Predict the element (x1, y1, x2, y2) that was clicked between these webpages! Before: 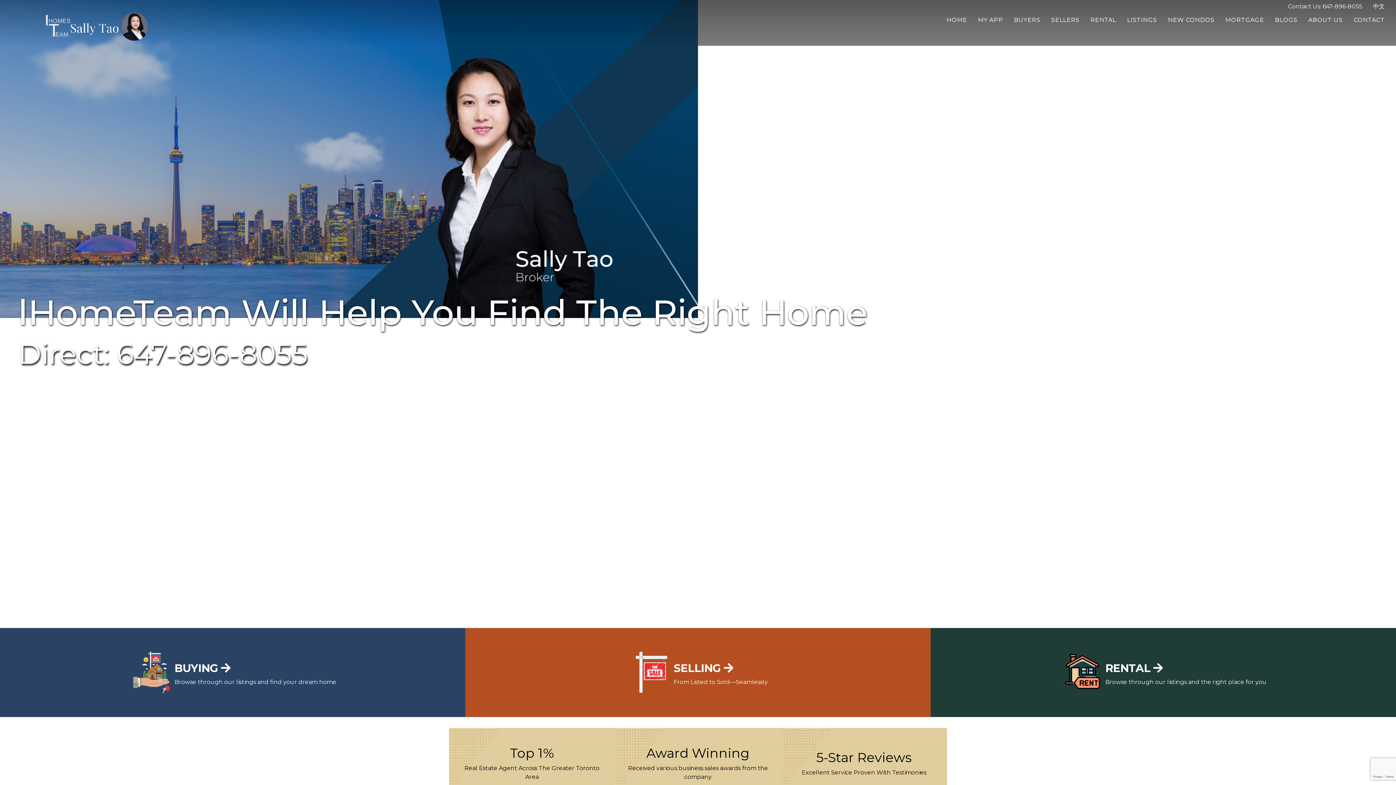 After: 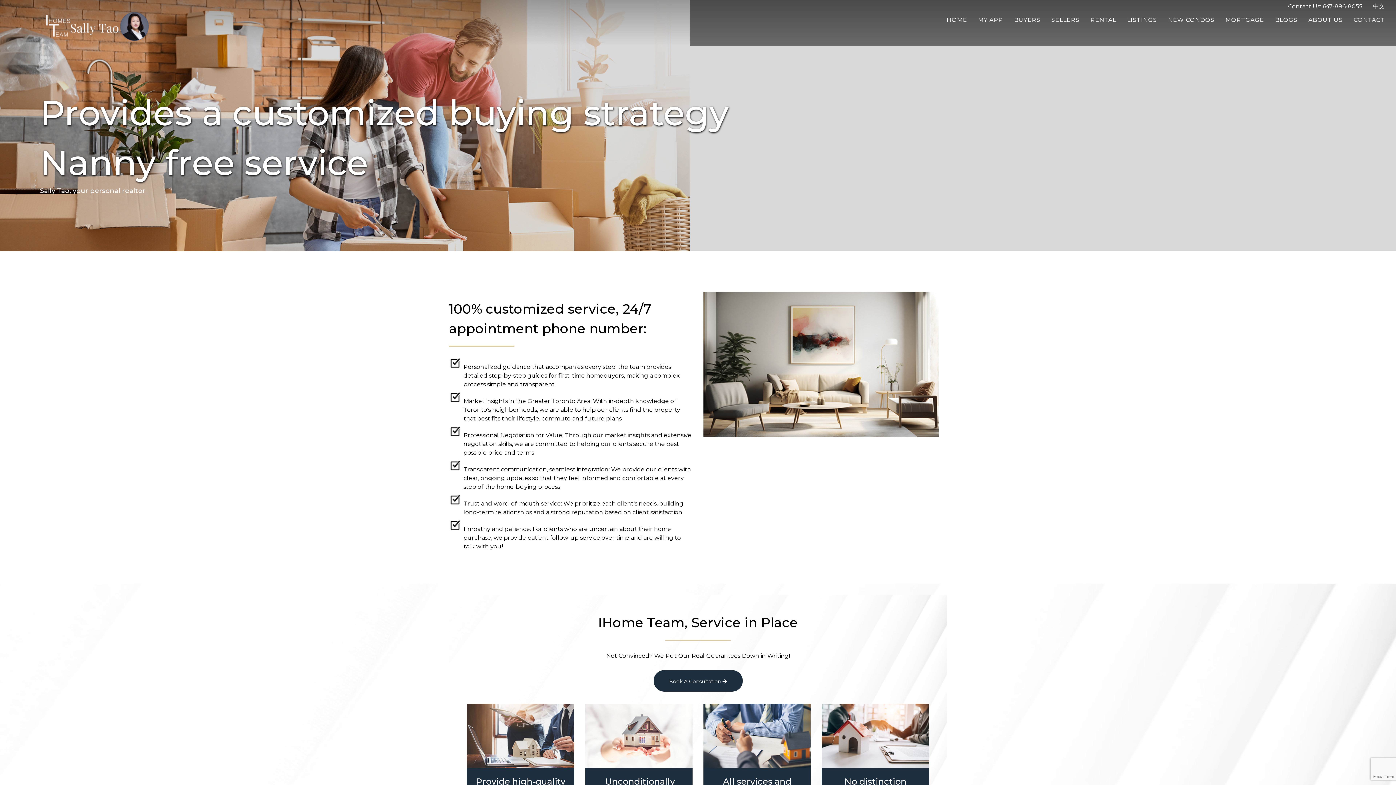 Action: label: BUYING  bbox: (174, 658, 230, 678)